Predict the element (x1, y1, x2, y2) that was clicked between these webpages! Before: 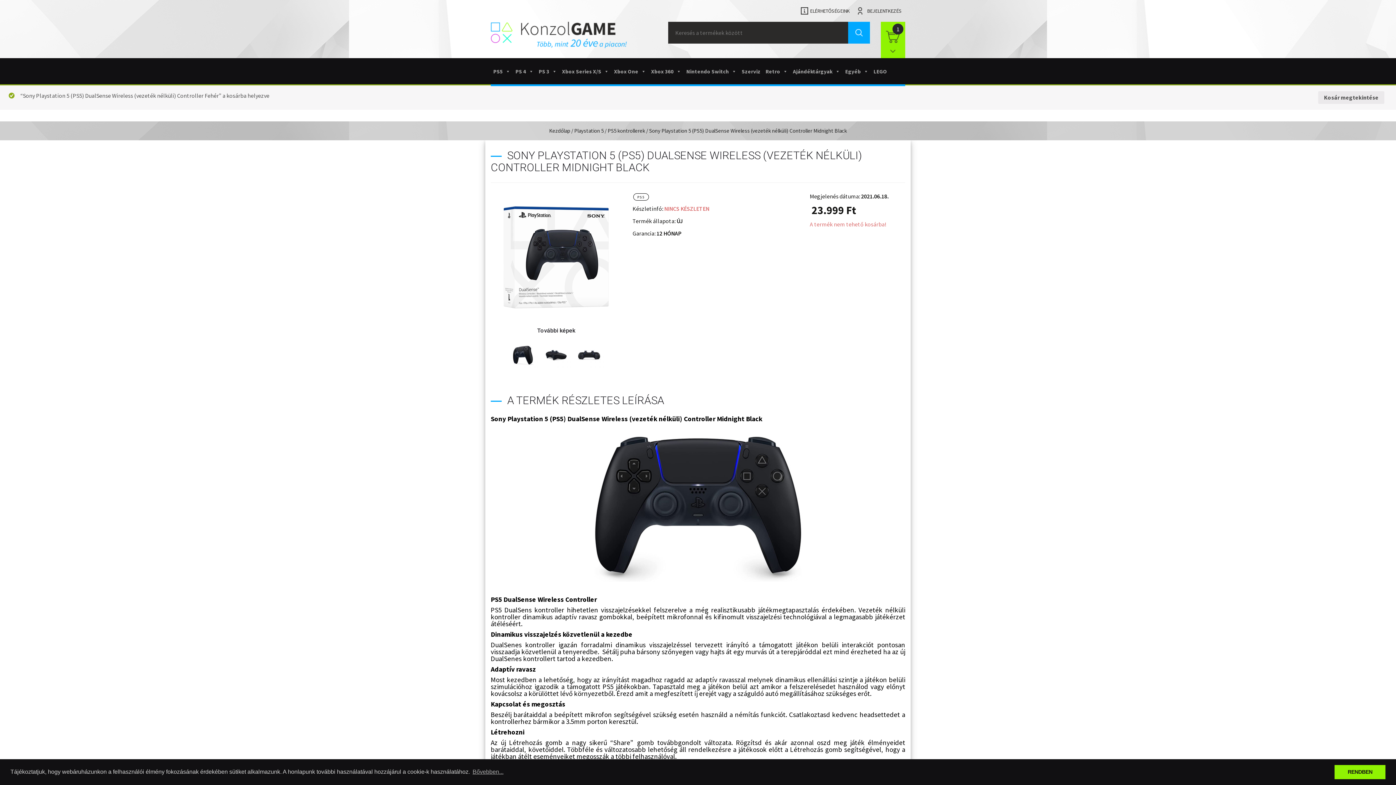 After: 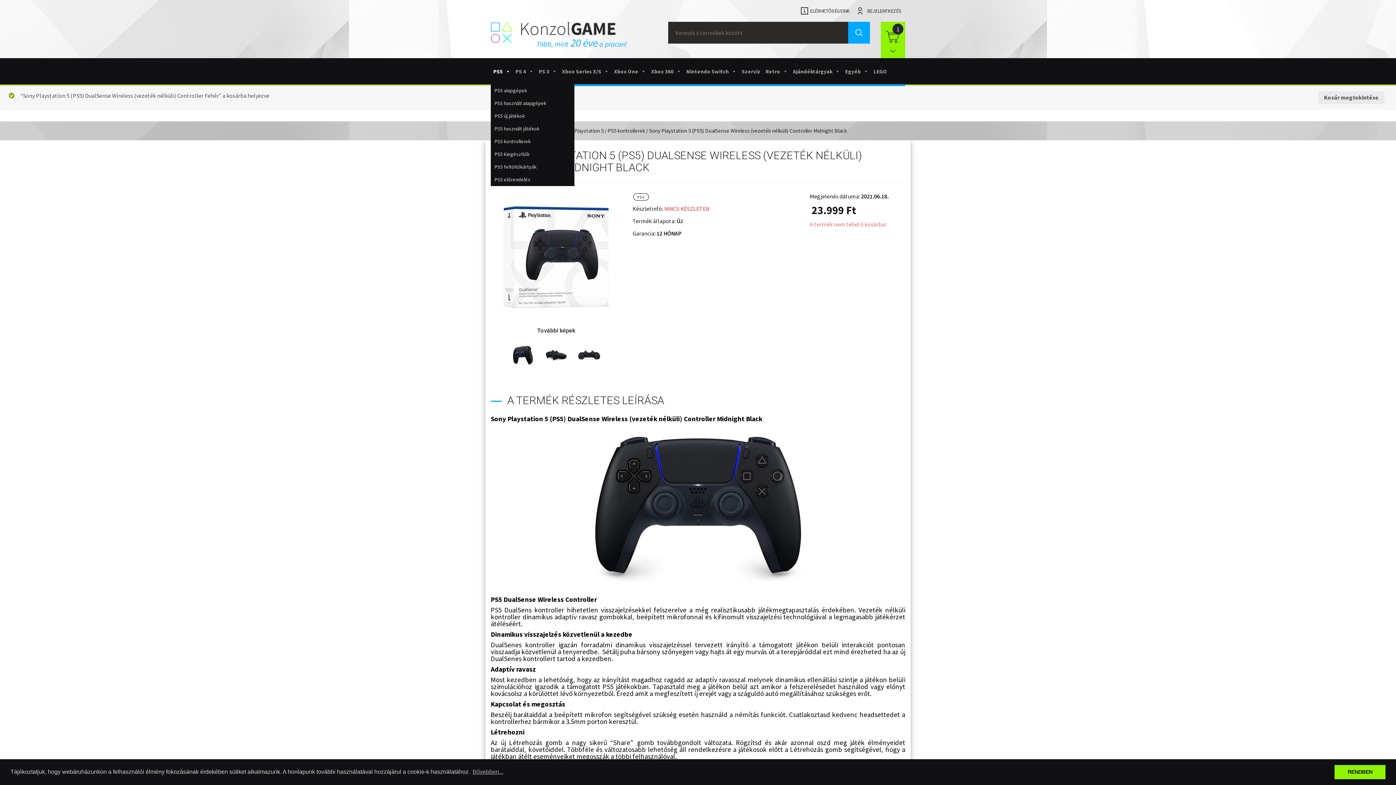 Action: bbox: (490, 58, 513, 84) label: PS5